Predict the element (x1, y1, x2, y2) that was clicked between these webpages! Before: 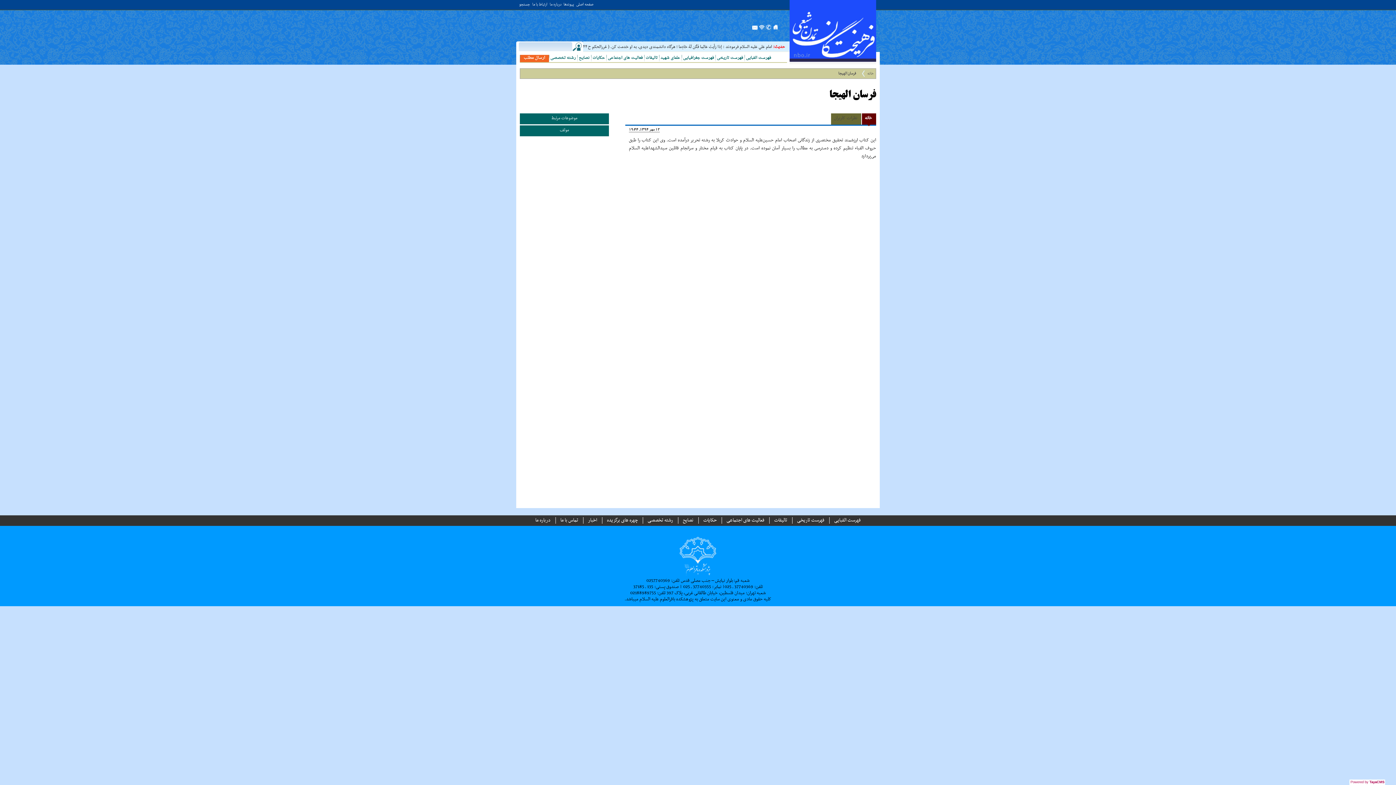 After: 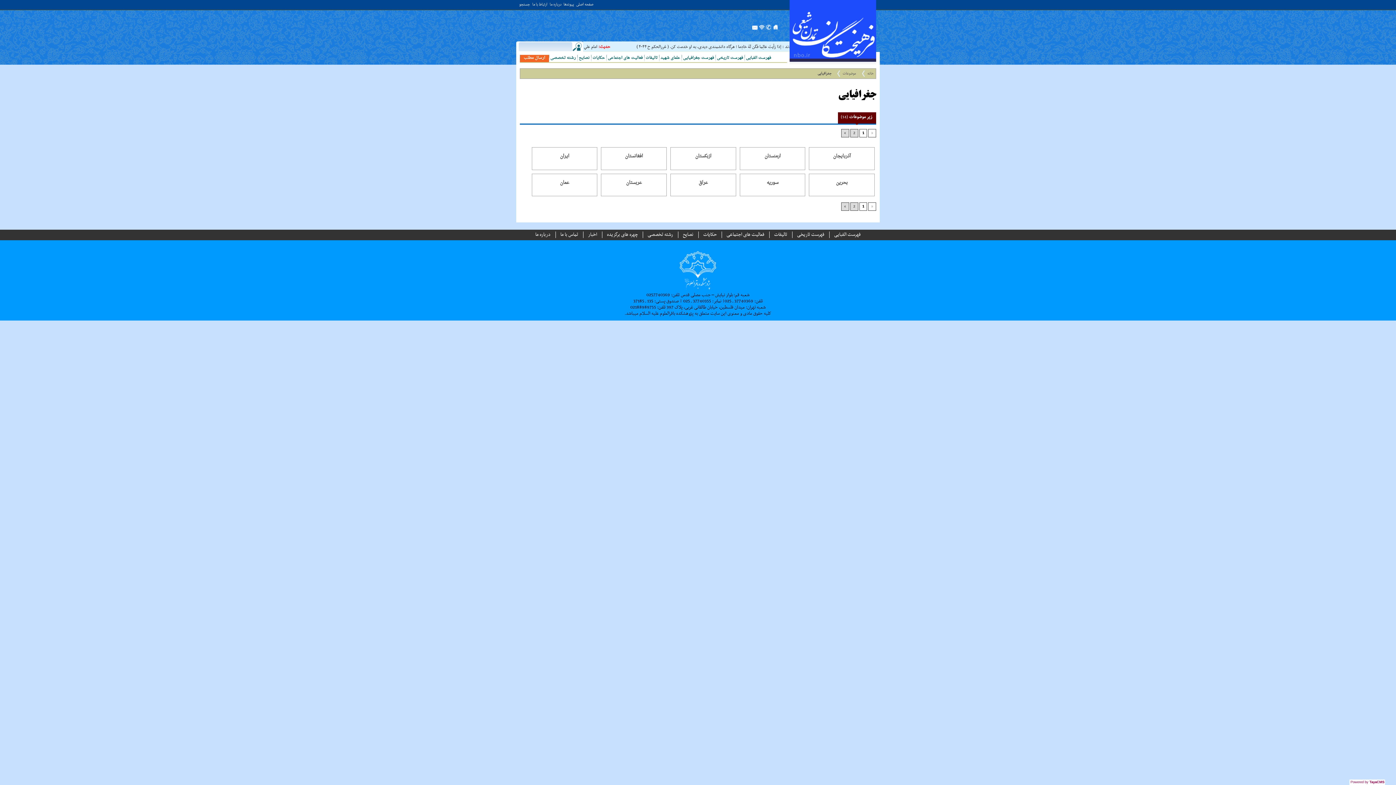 Action: bbox: (681, 54, 715, 61) label: فهرست جغرافیایی